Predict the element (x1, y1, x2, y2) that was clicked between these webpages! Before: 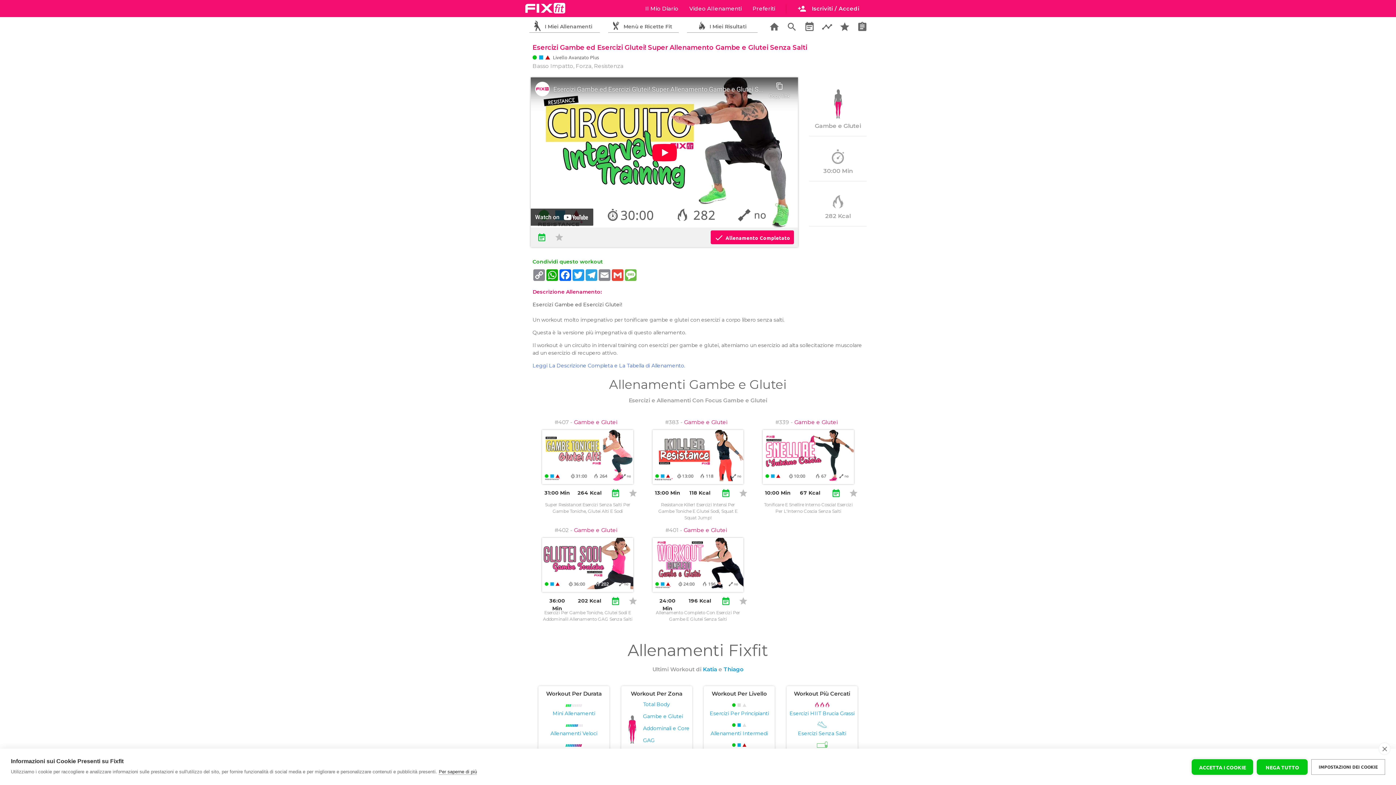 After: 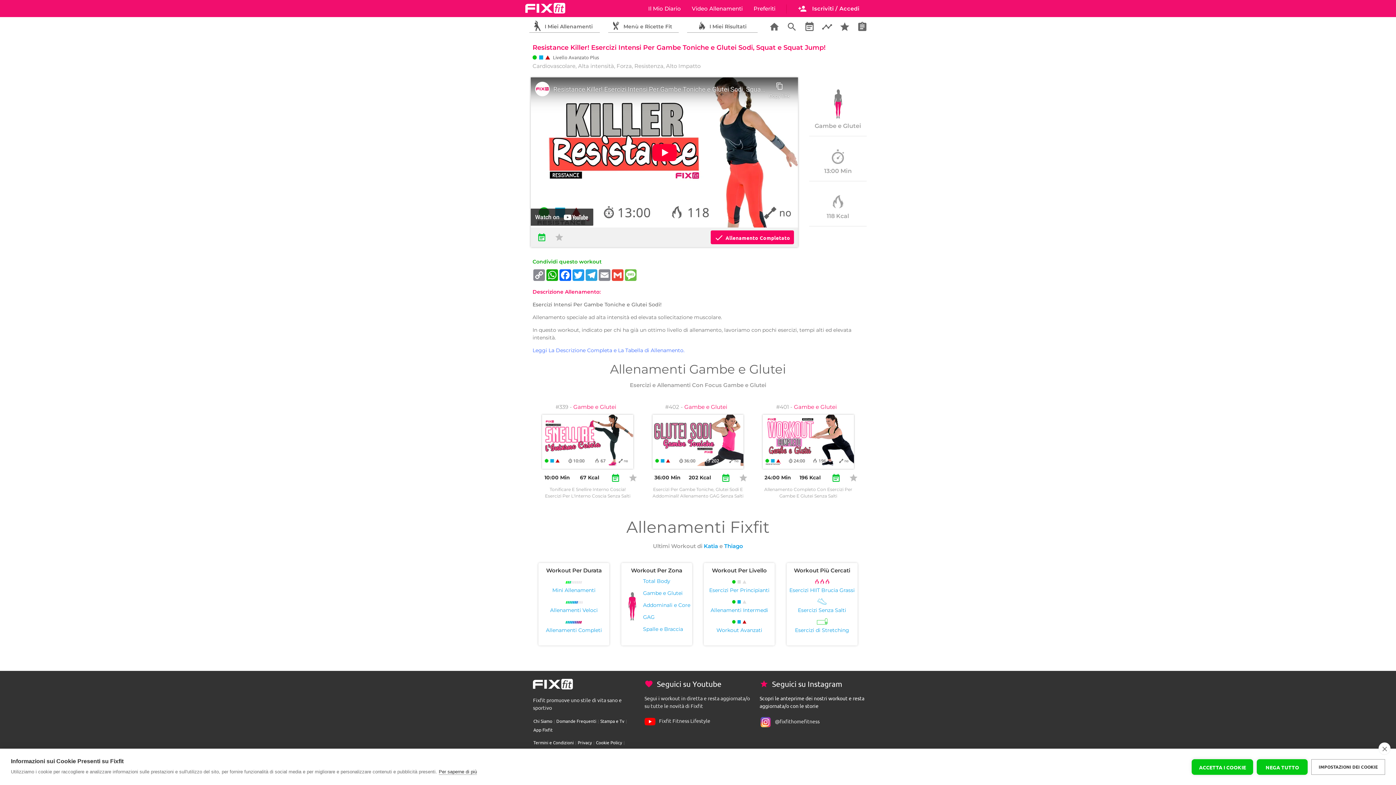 Action: bbox: (652, 430, 743, 484)